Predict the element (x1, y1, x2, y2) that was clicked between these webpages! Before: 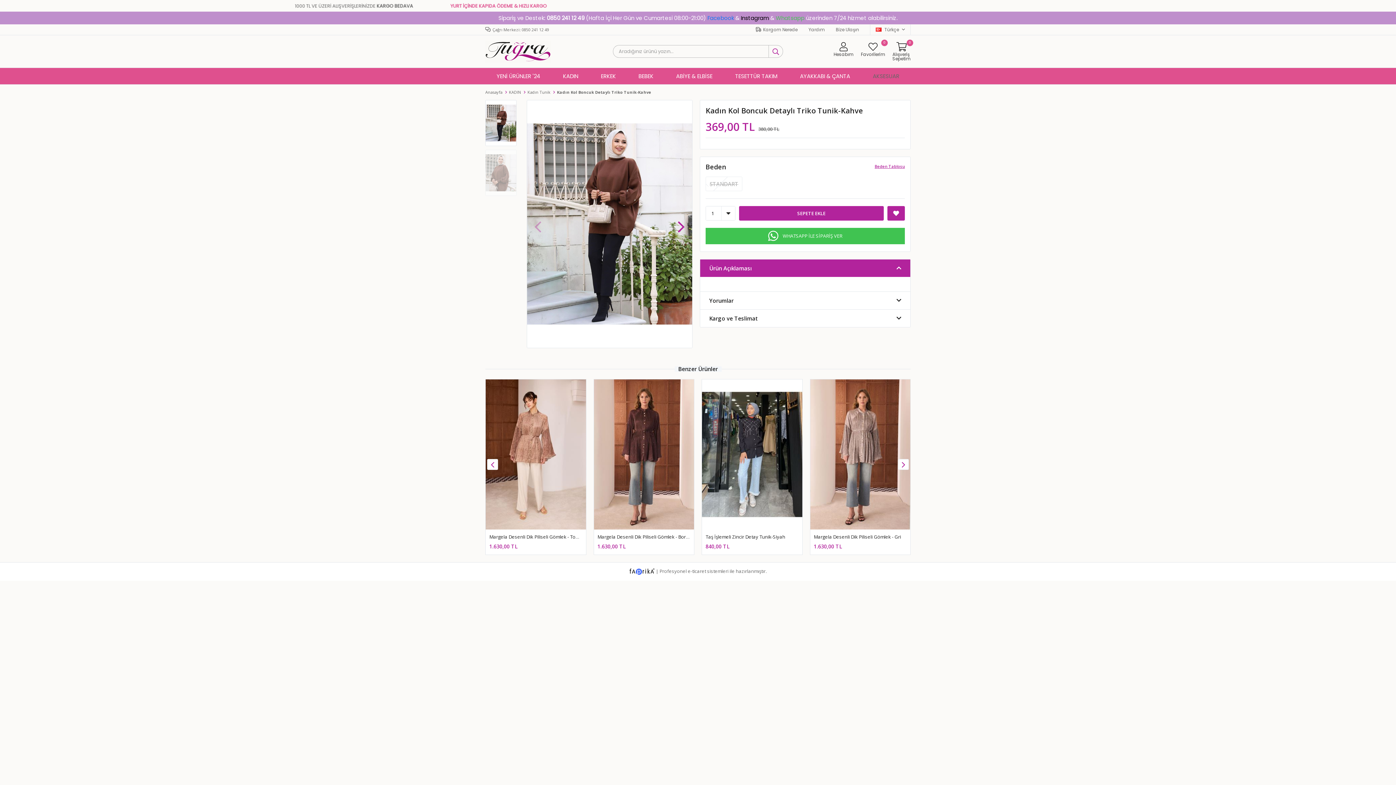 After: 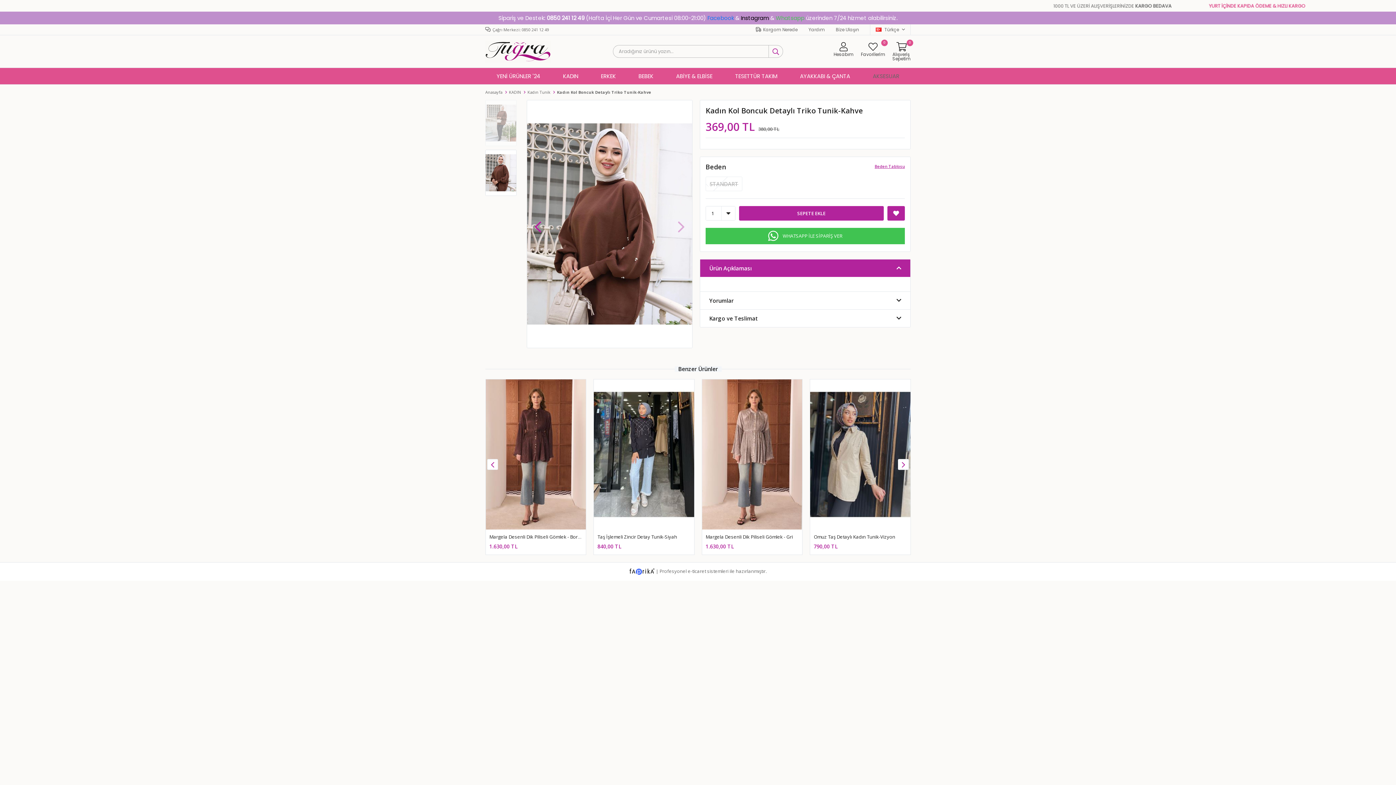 Action: label: Next slide bbox: (674, 216, 688, 230)